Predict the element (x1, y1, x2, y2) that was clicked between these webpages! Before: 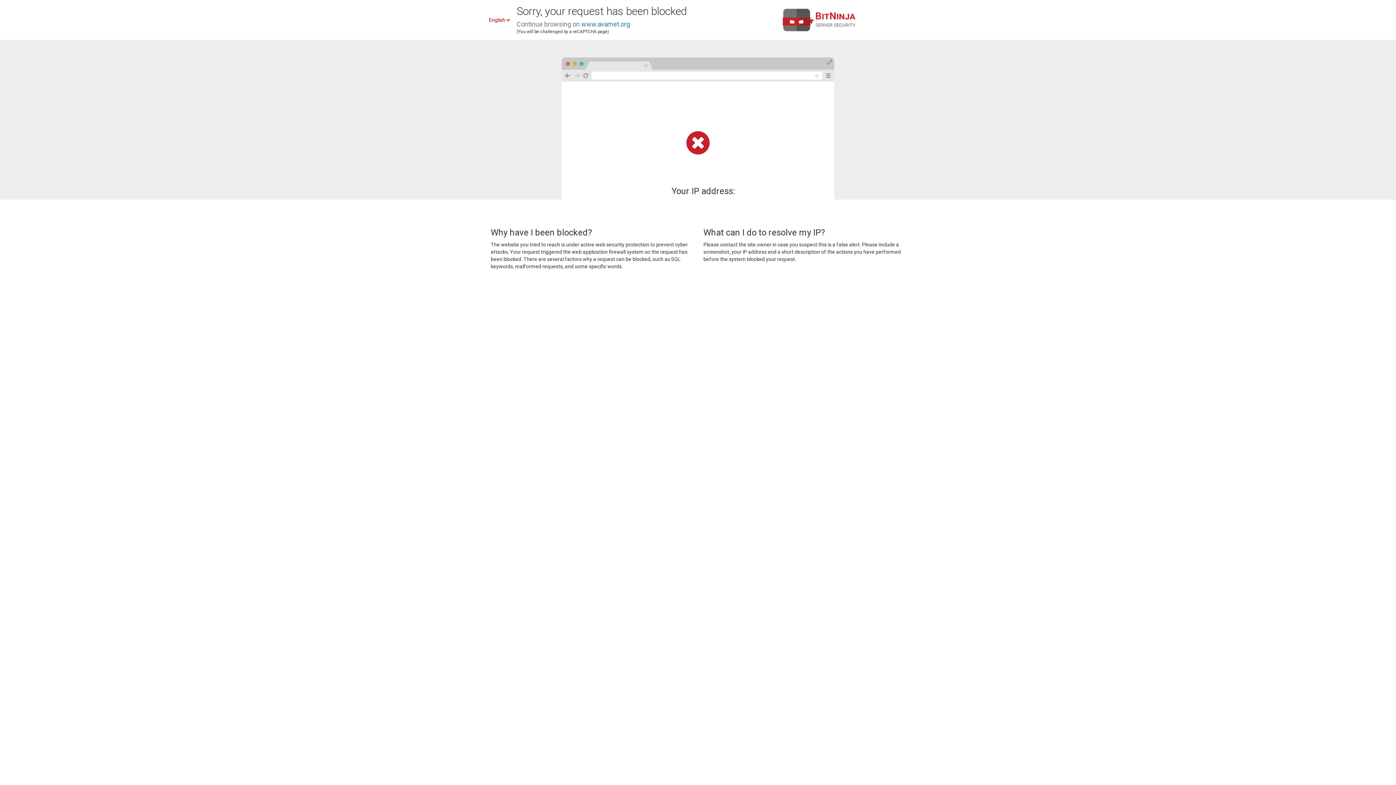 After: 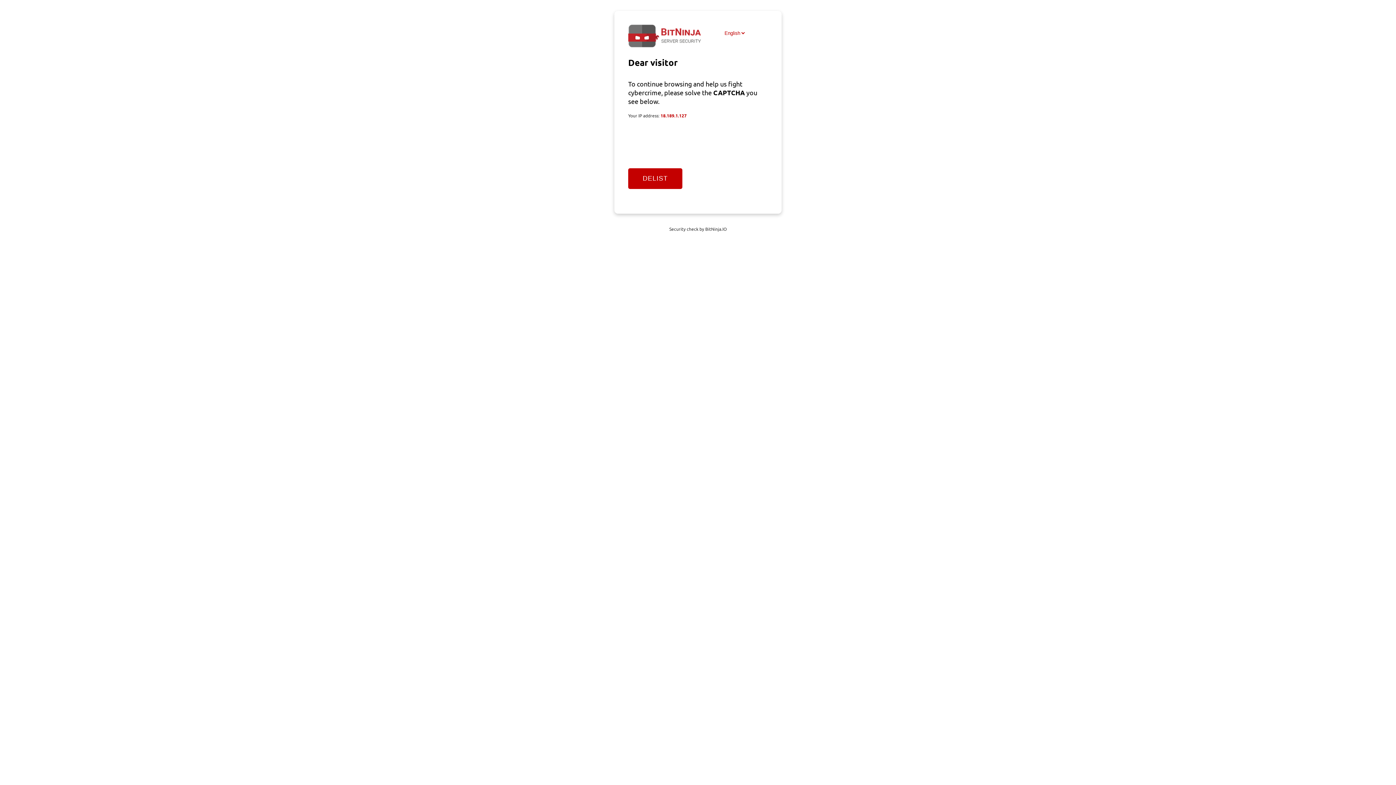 Action: bbox: (581, 20, 630, 28) label: www.avamet.org